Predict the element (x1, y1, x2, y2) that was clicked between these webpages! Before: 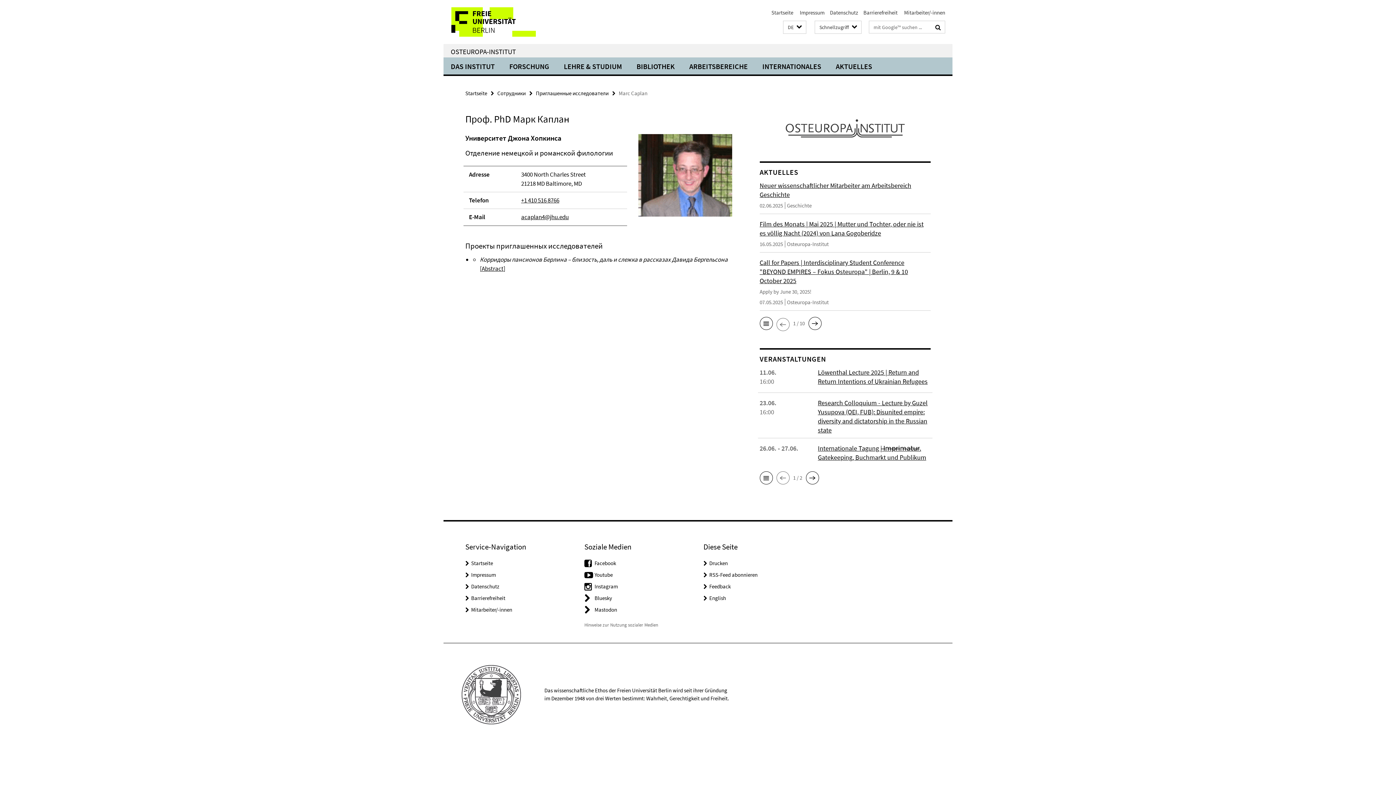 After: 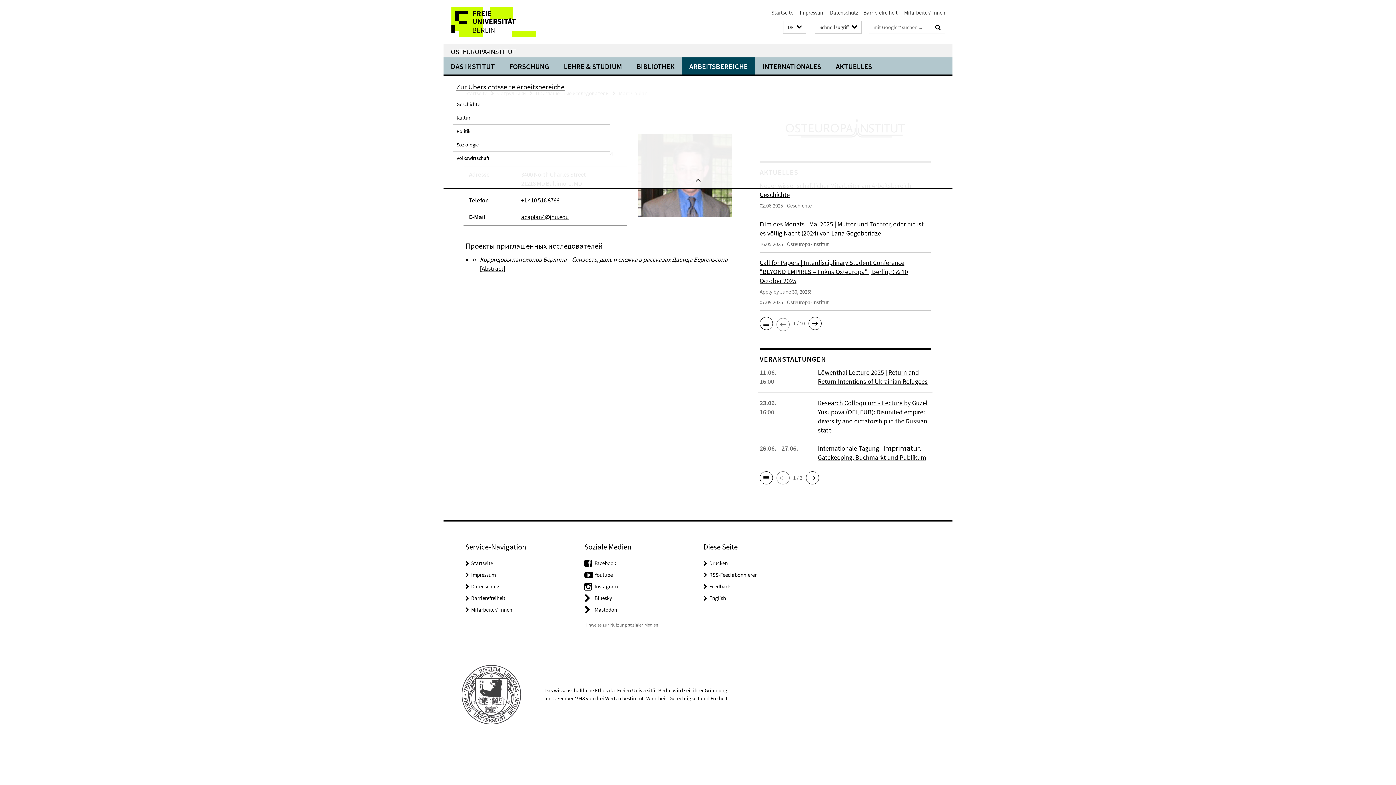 Action: bbox: (682, 57, 755, 74) label: ARBEITSBEREICHE